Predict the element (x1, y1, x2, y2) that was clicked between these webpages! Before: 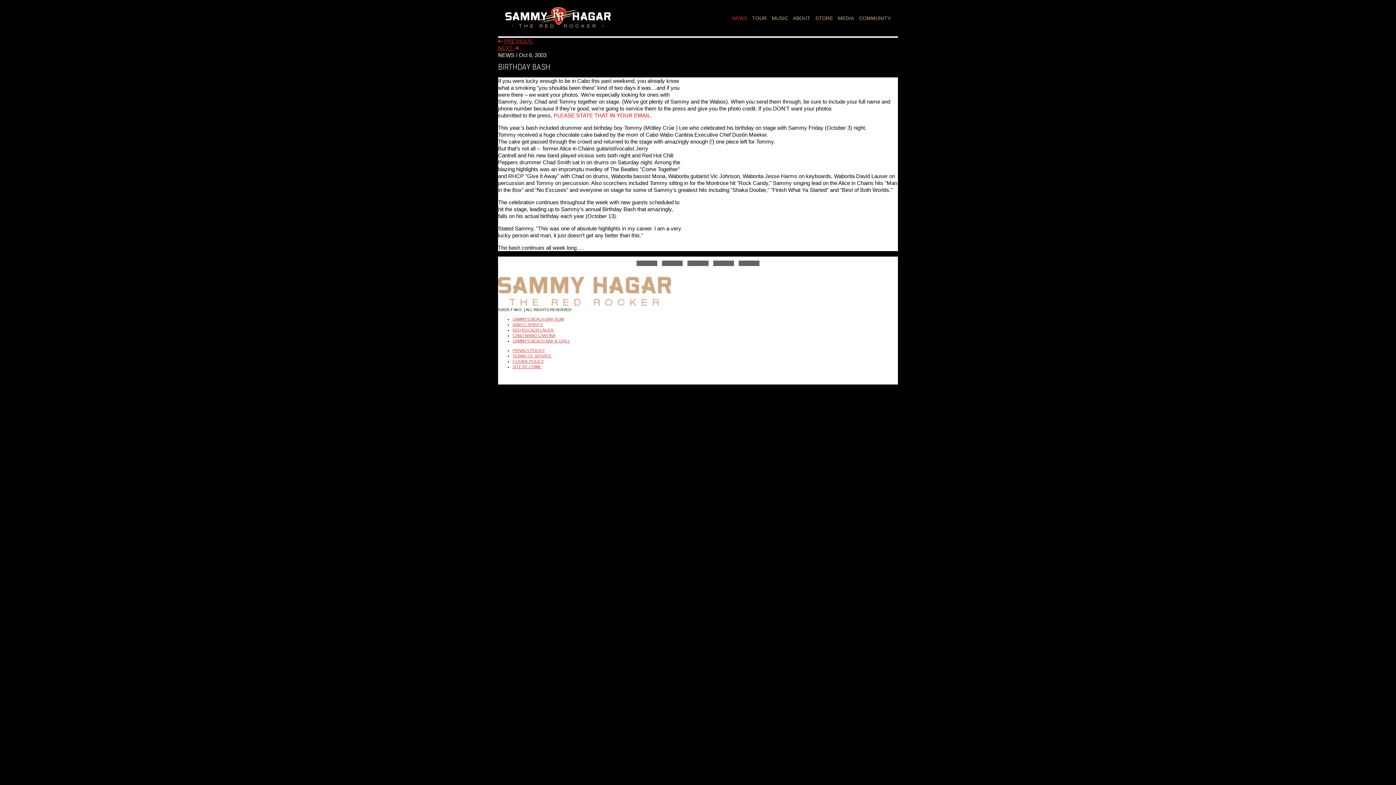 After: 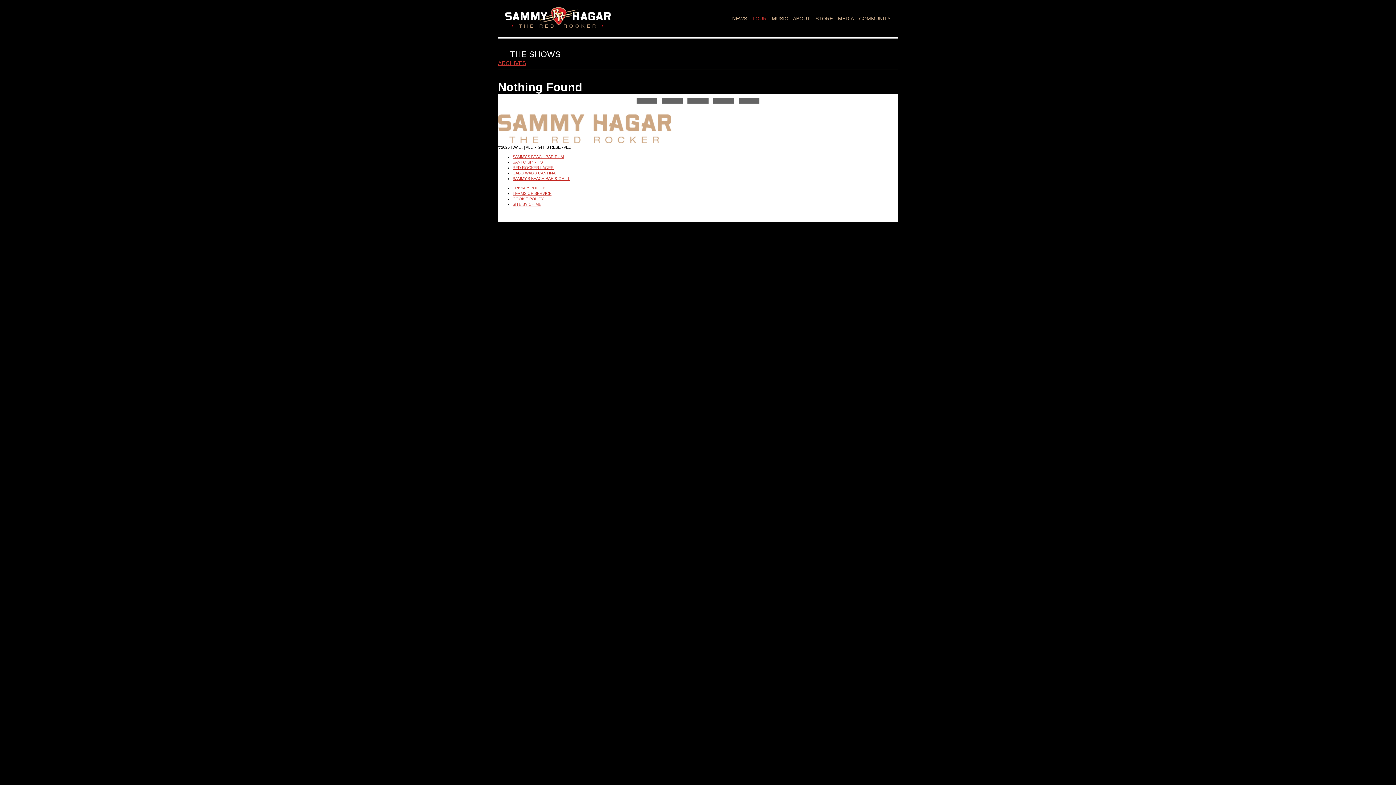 Action: label: TOUR bbox: (752, 15, 766, 21)